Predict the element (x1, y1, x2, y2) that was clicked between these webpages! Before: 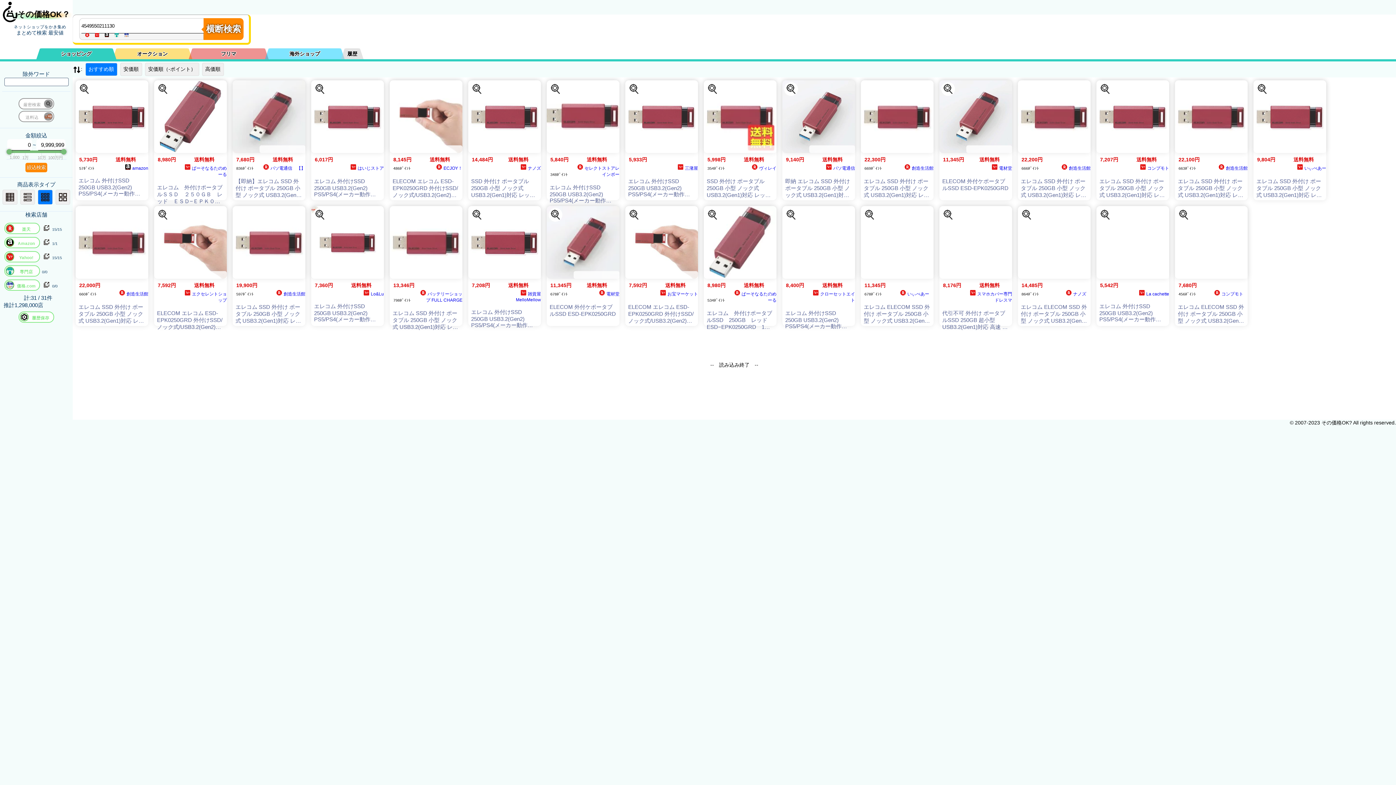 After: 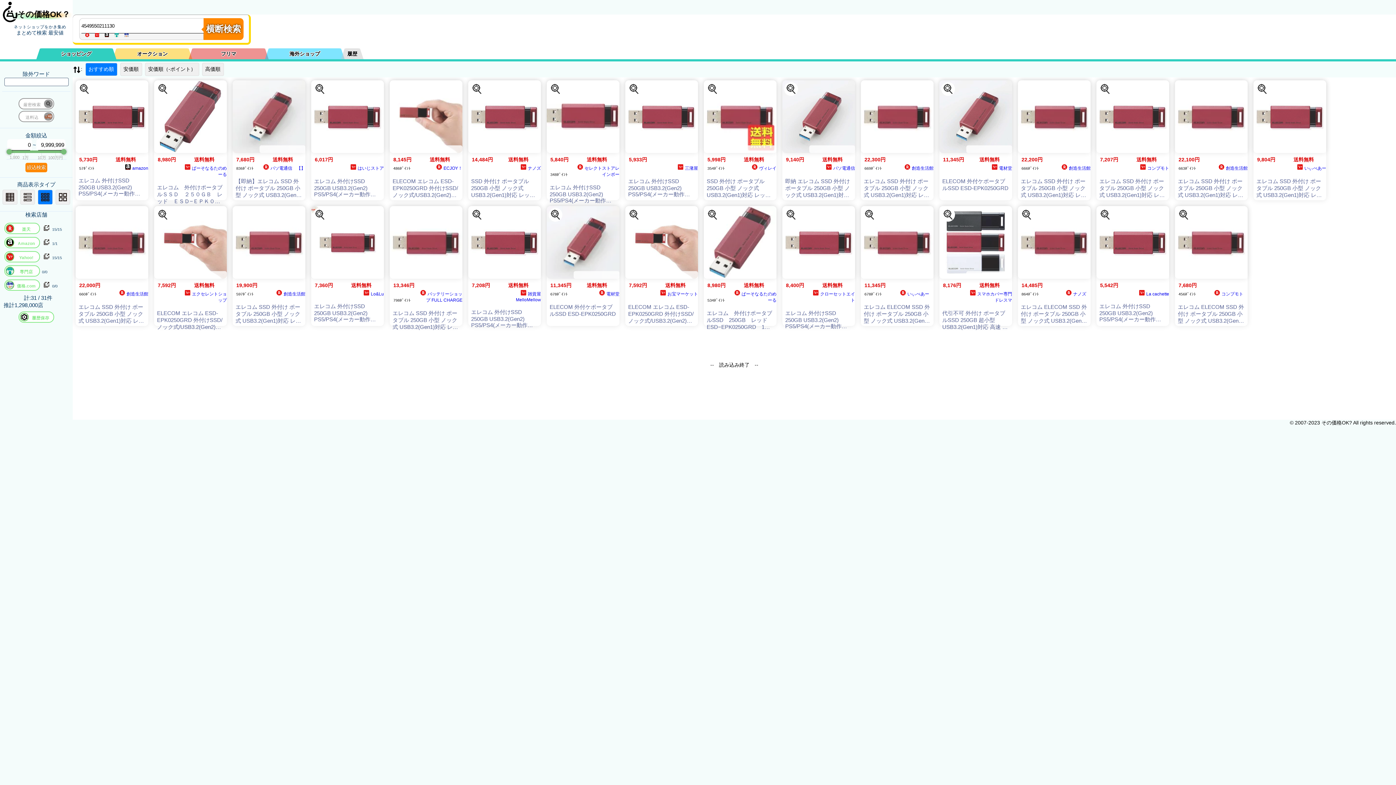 Action: label: エレコム　外付けポータブルＳＳＤ　２５０ＧＢ　レッド　ＥＳＤ−ＥＰＫ０２５０ＧＲＤ　１台 bbox: (154, 181, 226, 205)